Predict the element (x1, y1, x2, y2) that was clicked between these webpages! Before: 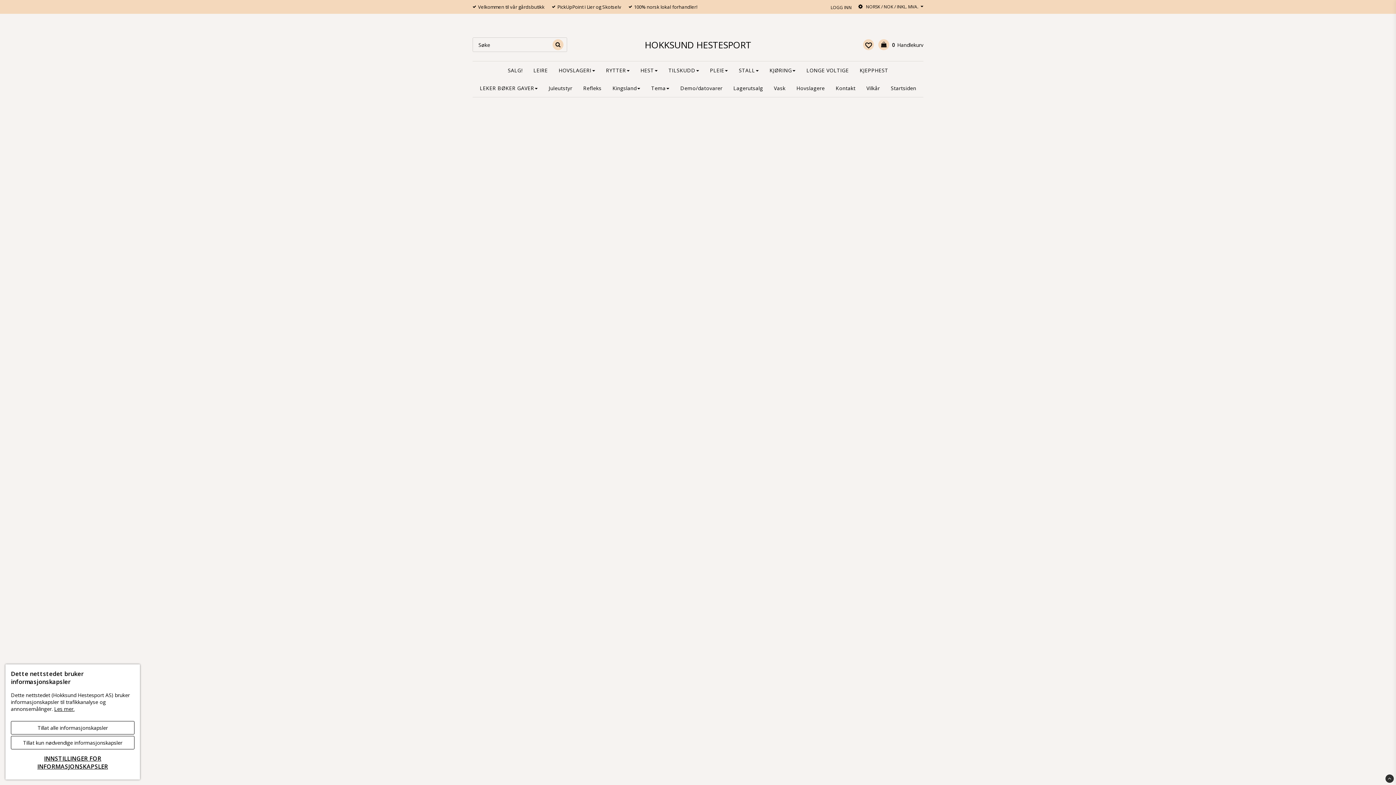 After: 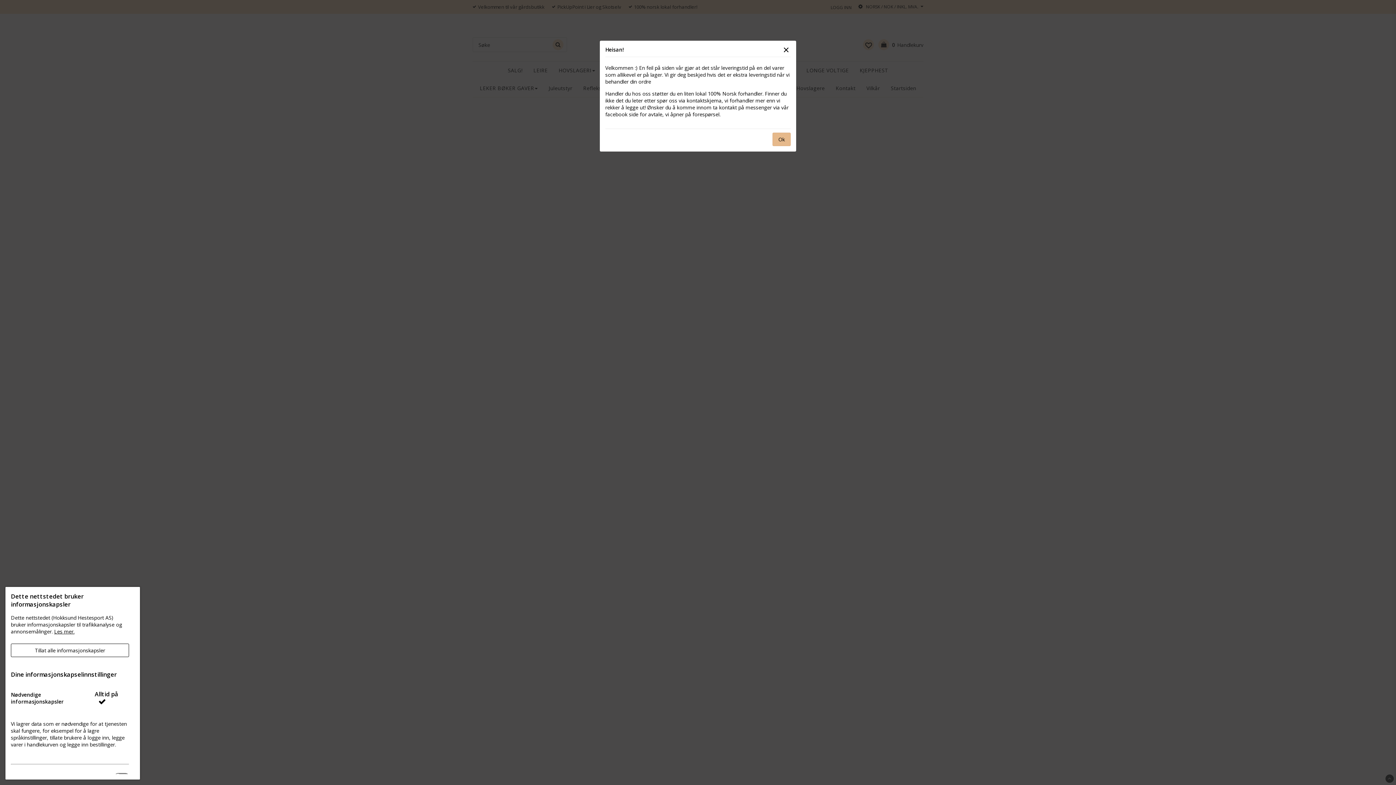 Action: label: INNSTILLINGER FOR INFORMASJONSKAPSLER bbox: (10, 751, 134, 774)